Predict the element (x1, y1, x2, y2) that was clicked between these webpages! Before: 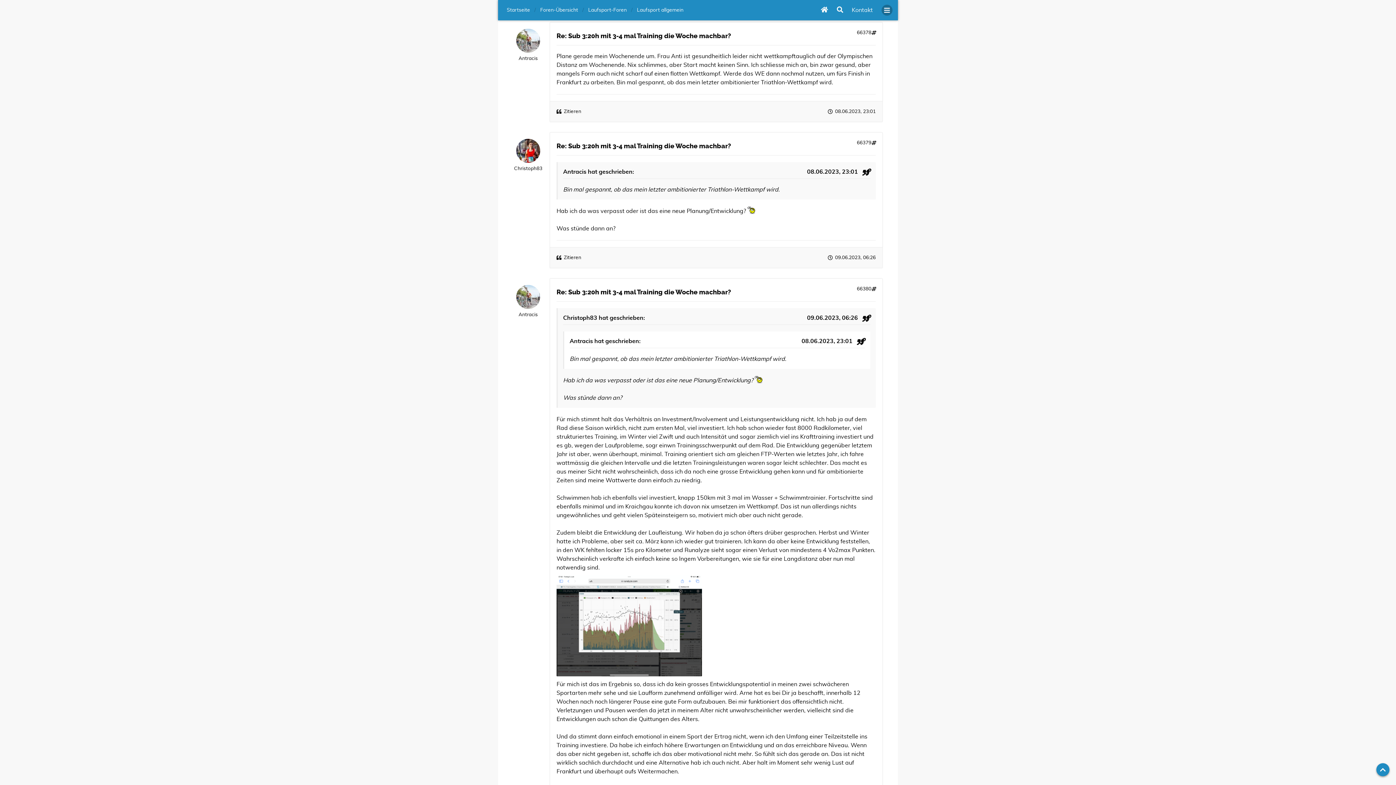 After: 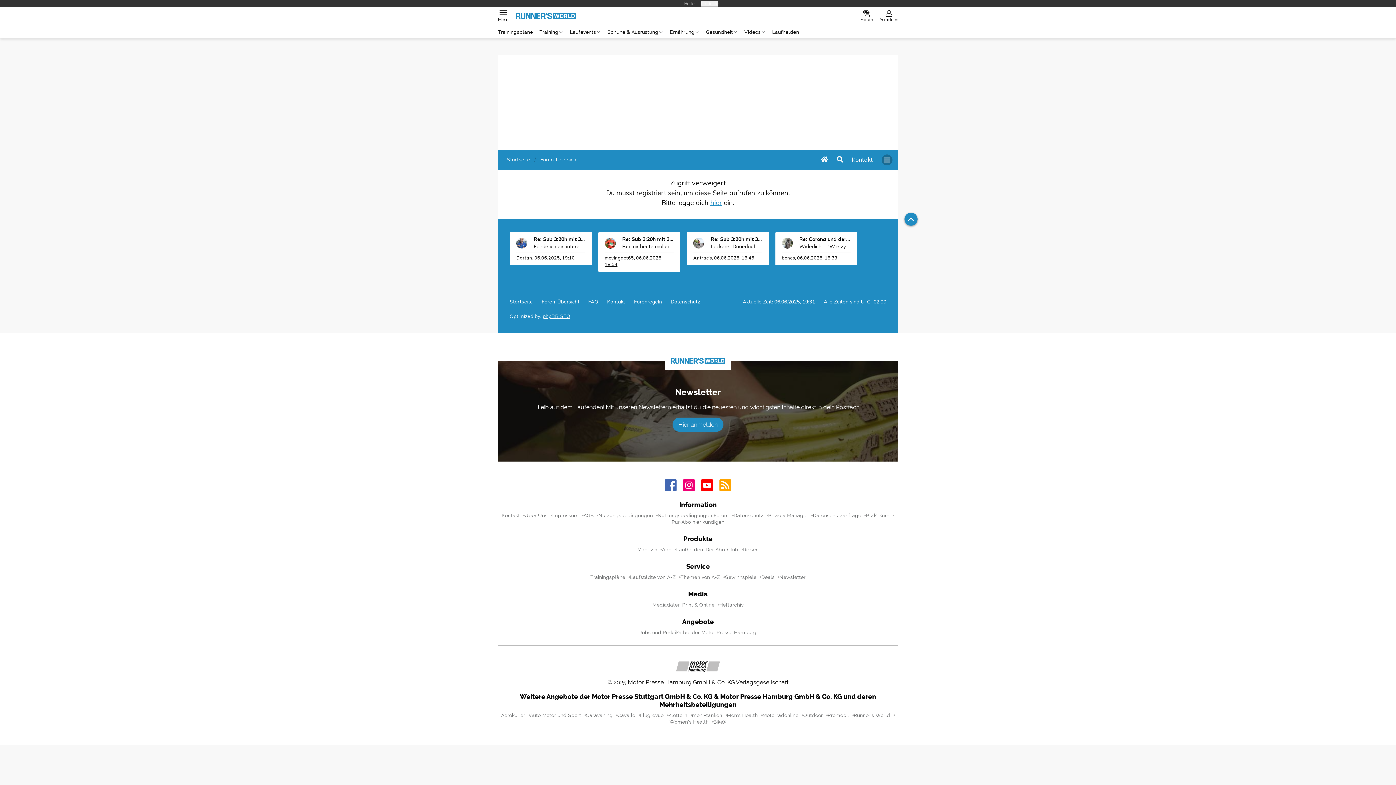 Action: bbox: (556, 108, 581, 115) label: Zitieren